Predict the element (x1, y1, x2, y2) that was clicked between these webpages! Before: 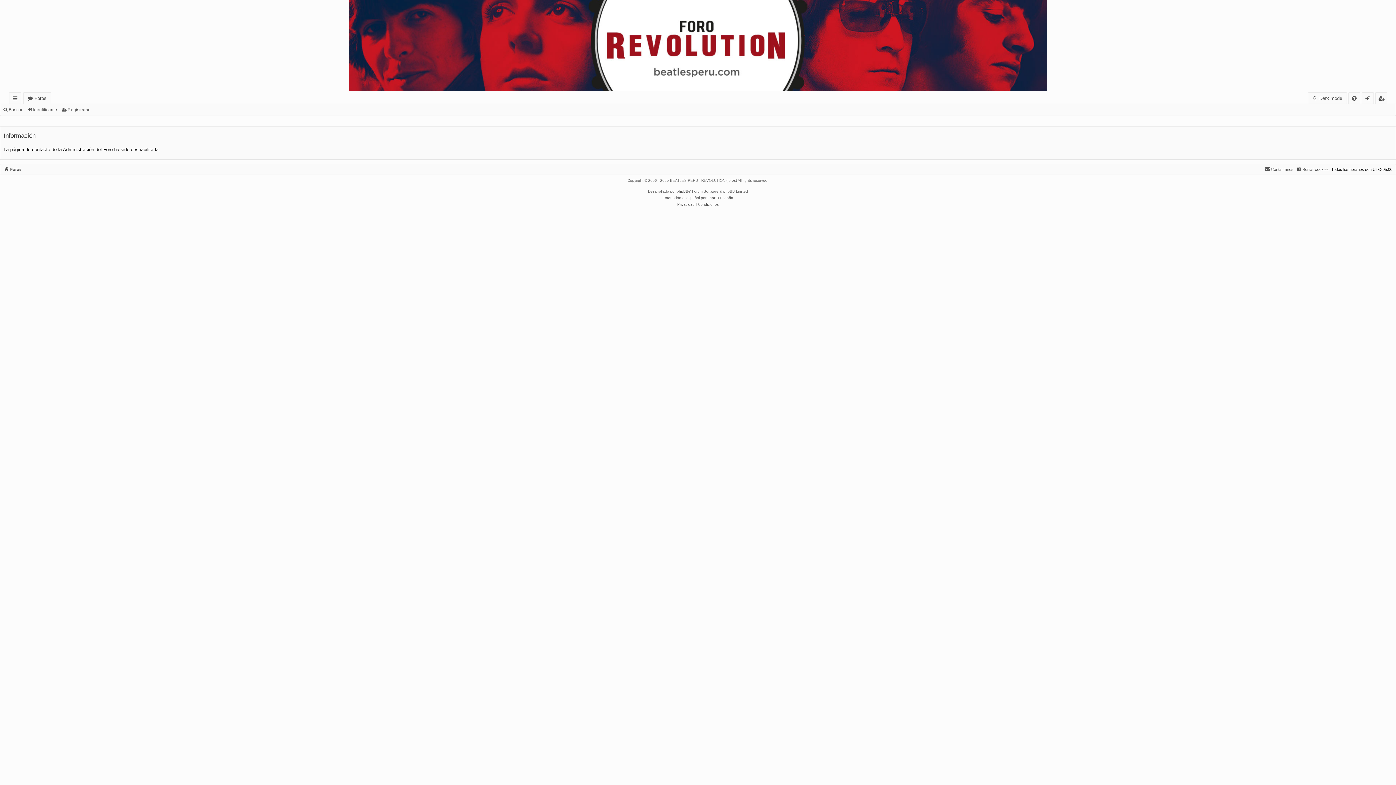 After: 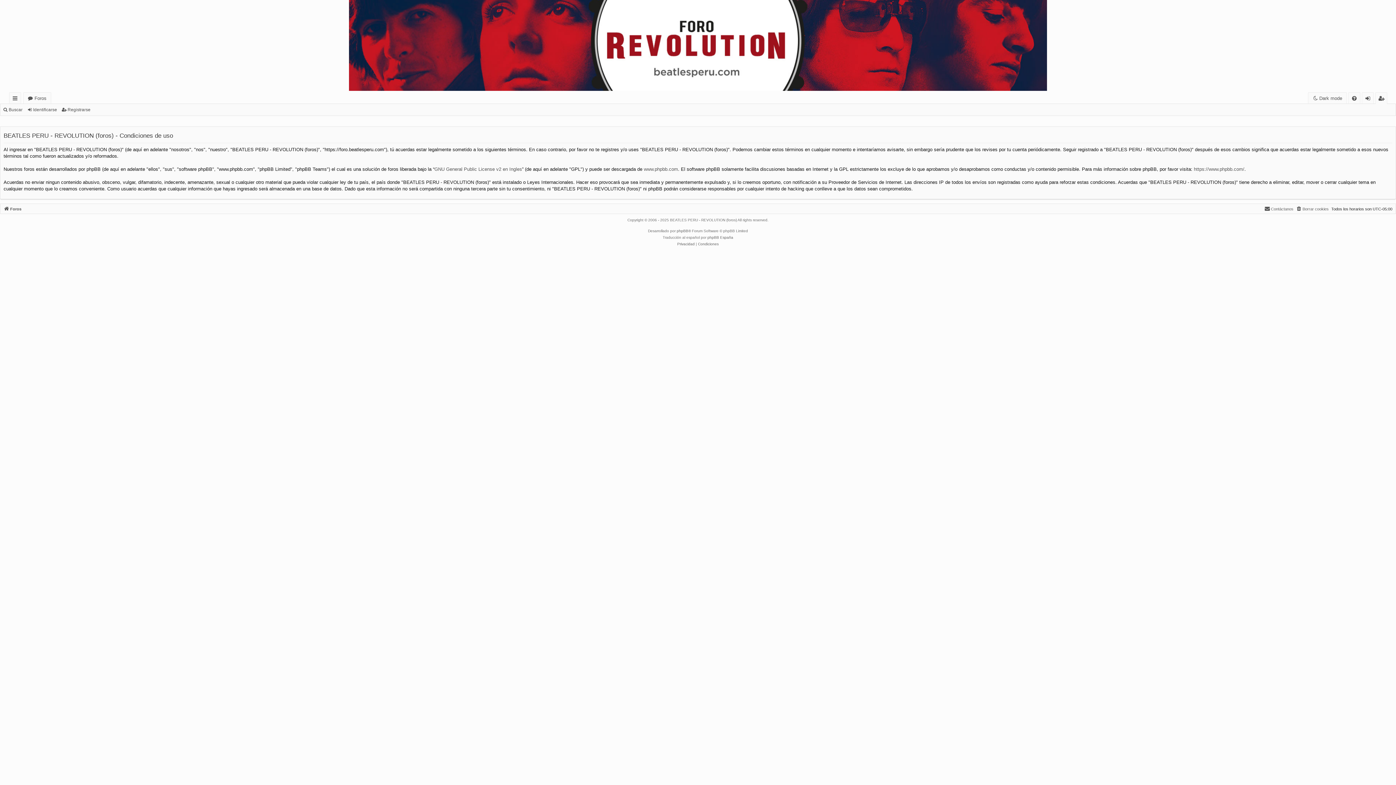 Action: bbox: (698, 201, 718, 207) label: Condiciones